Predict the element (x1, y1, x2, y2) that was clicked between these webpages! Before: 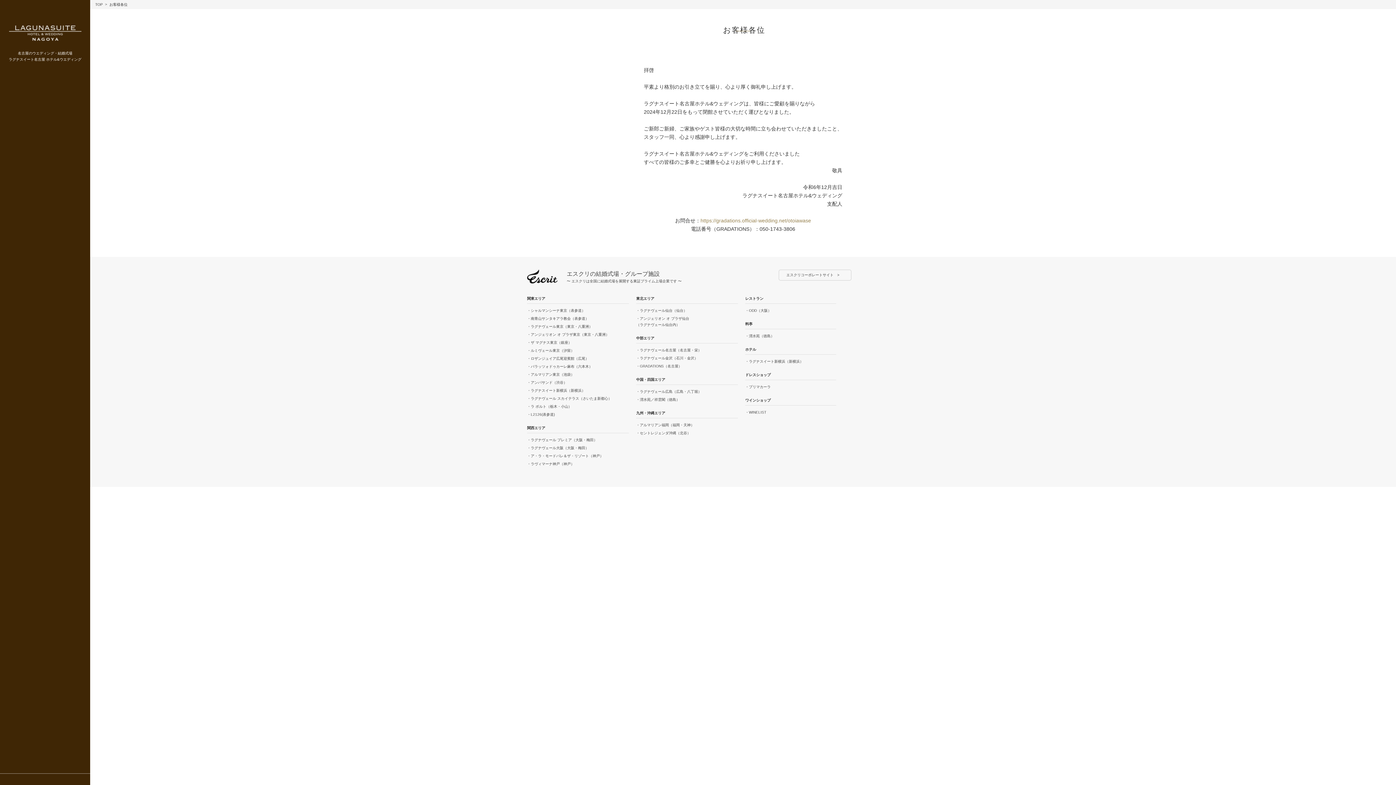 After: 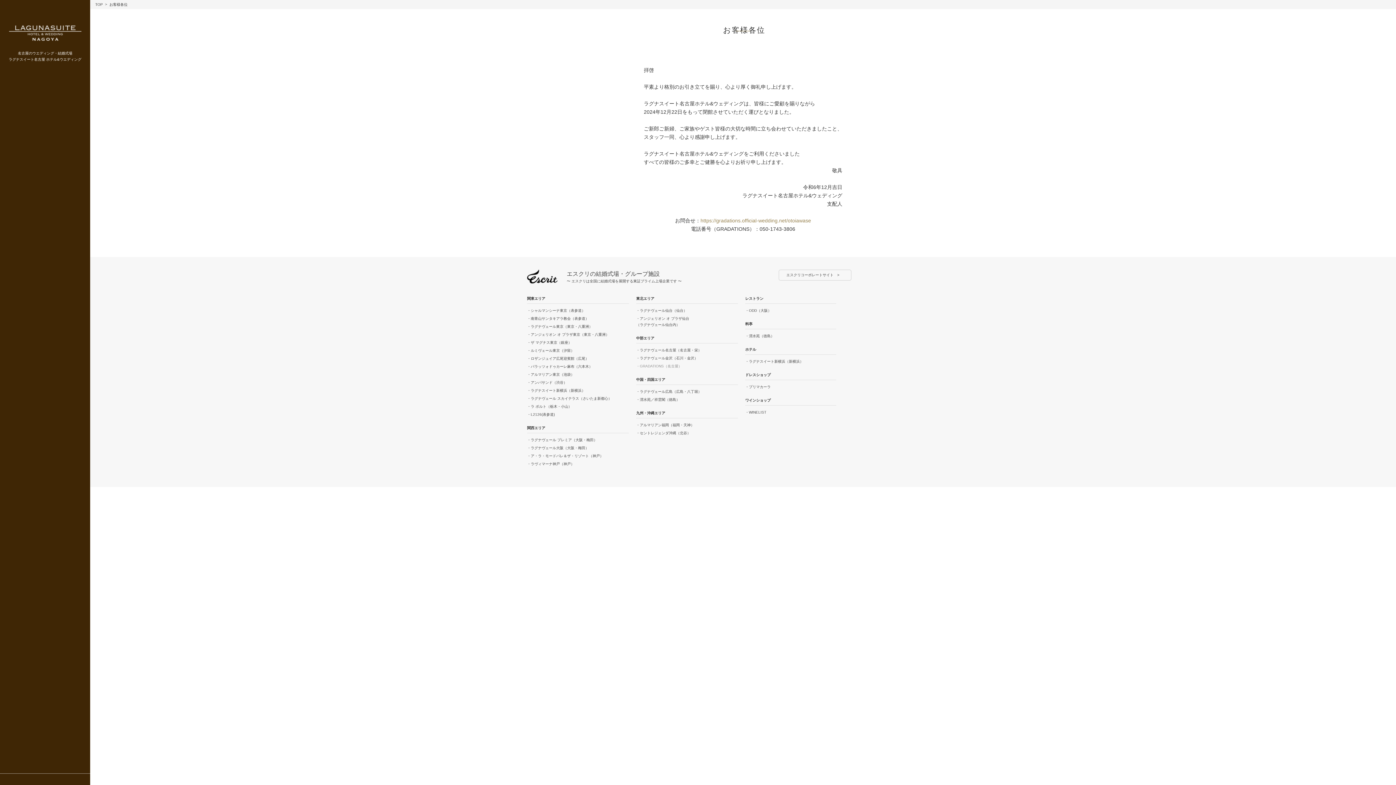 Action: bbox: (636, 364, 682, 368) label: ・GRADATIONS（名古屋）